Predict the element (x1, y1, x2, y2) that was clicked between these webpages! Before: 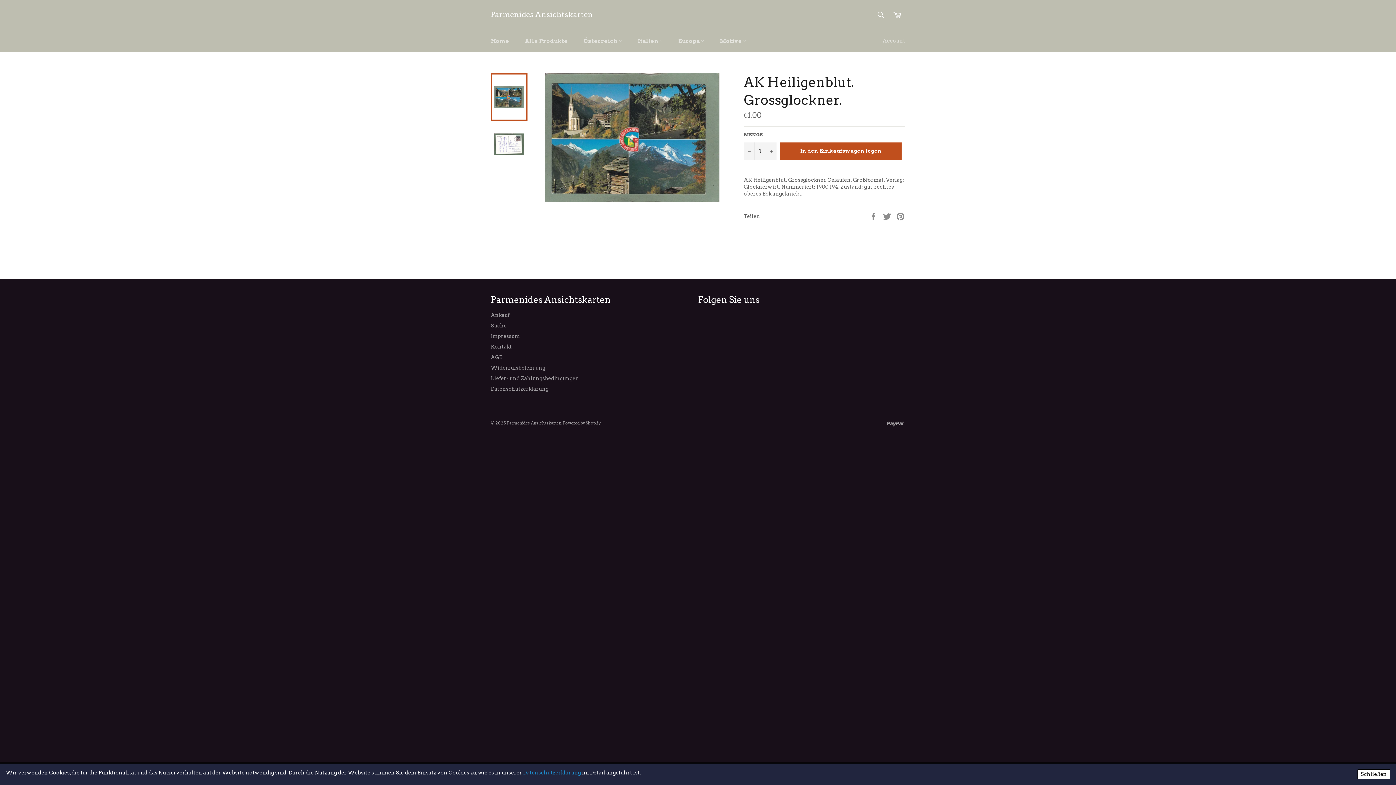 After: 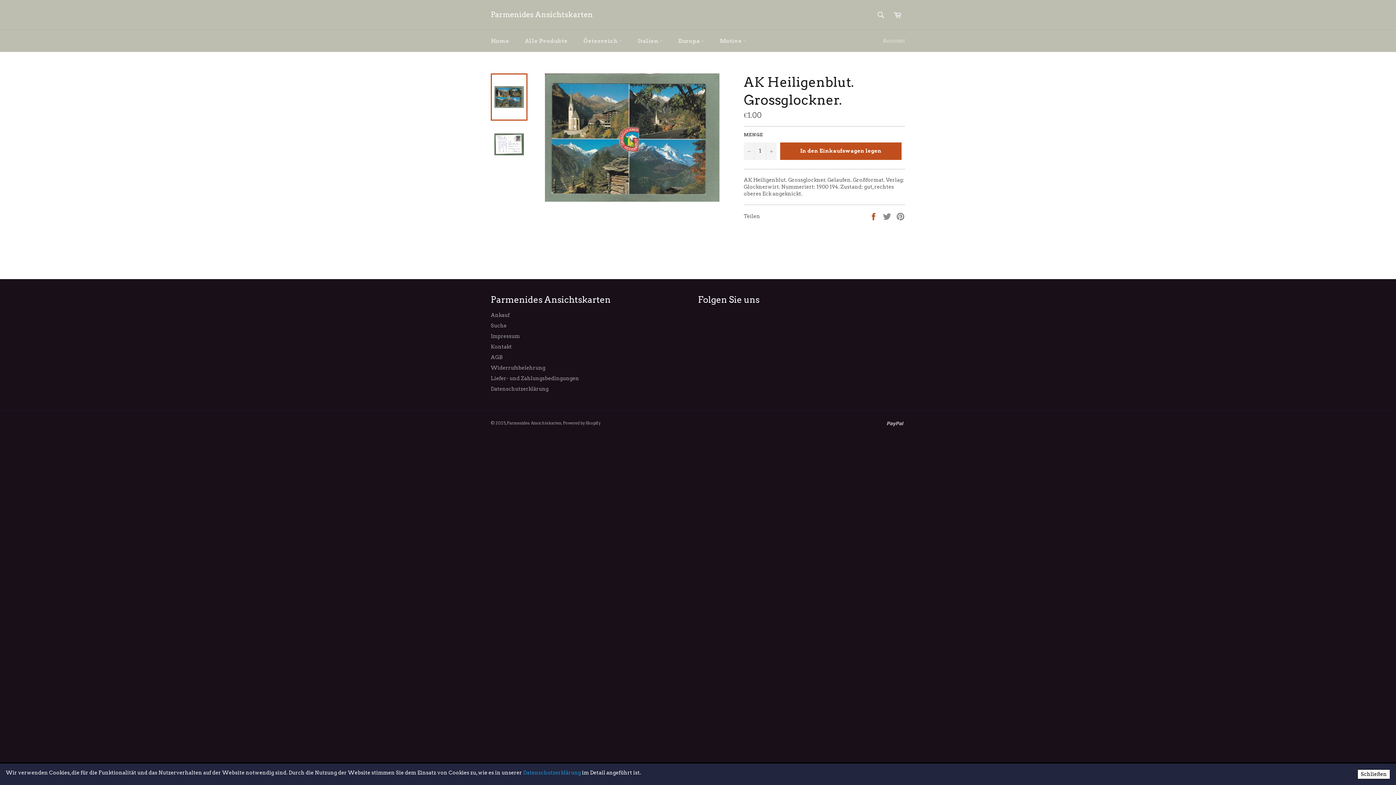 Action: label:  
Auf Facebook teilen bbox: (869, 213, 879, 218)